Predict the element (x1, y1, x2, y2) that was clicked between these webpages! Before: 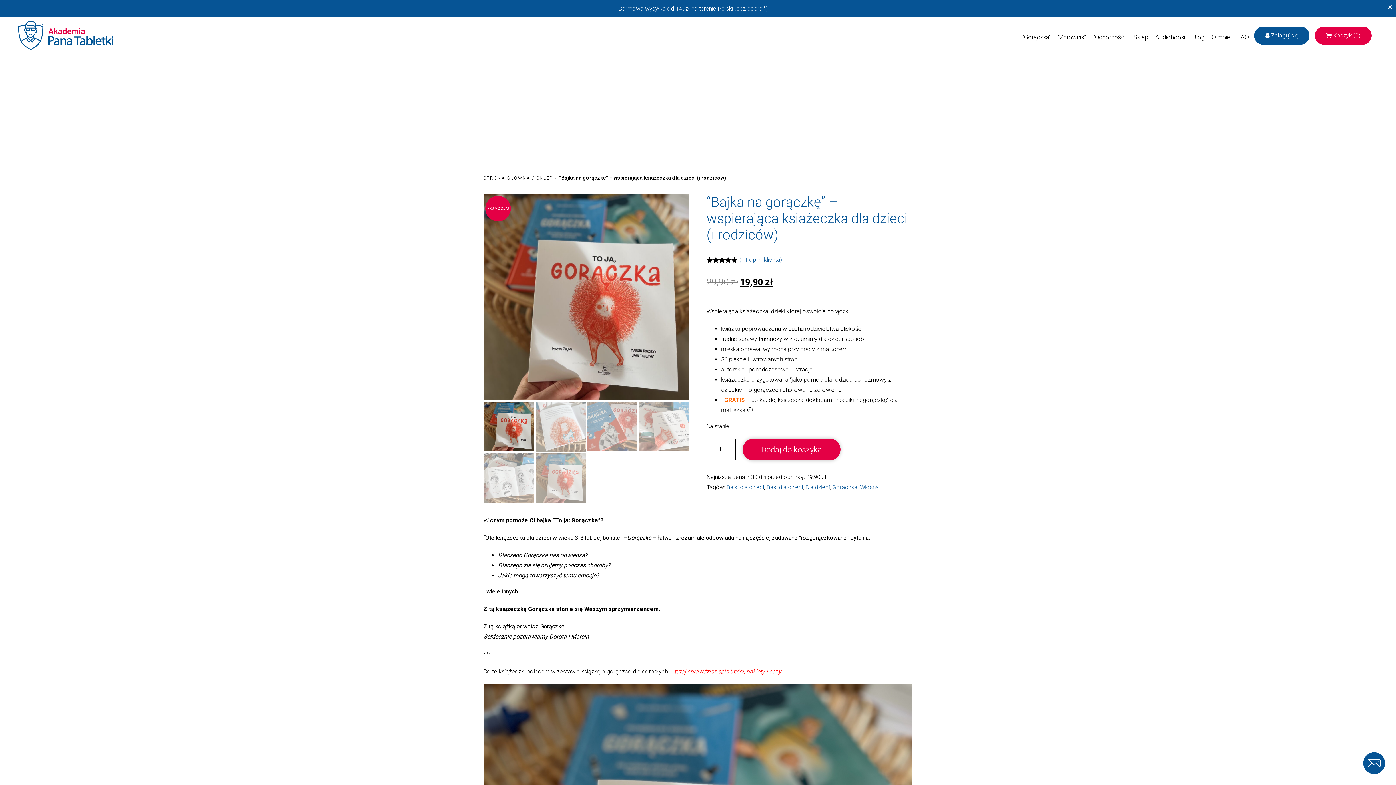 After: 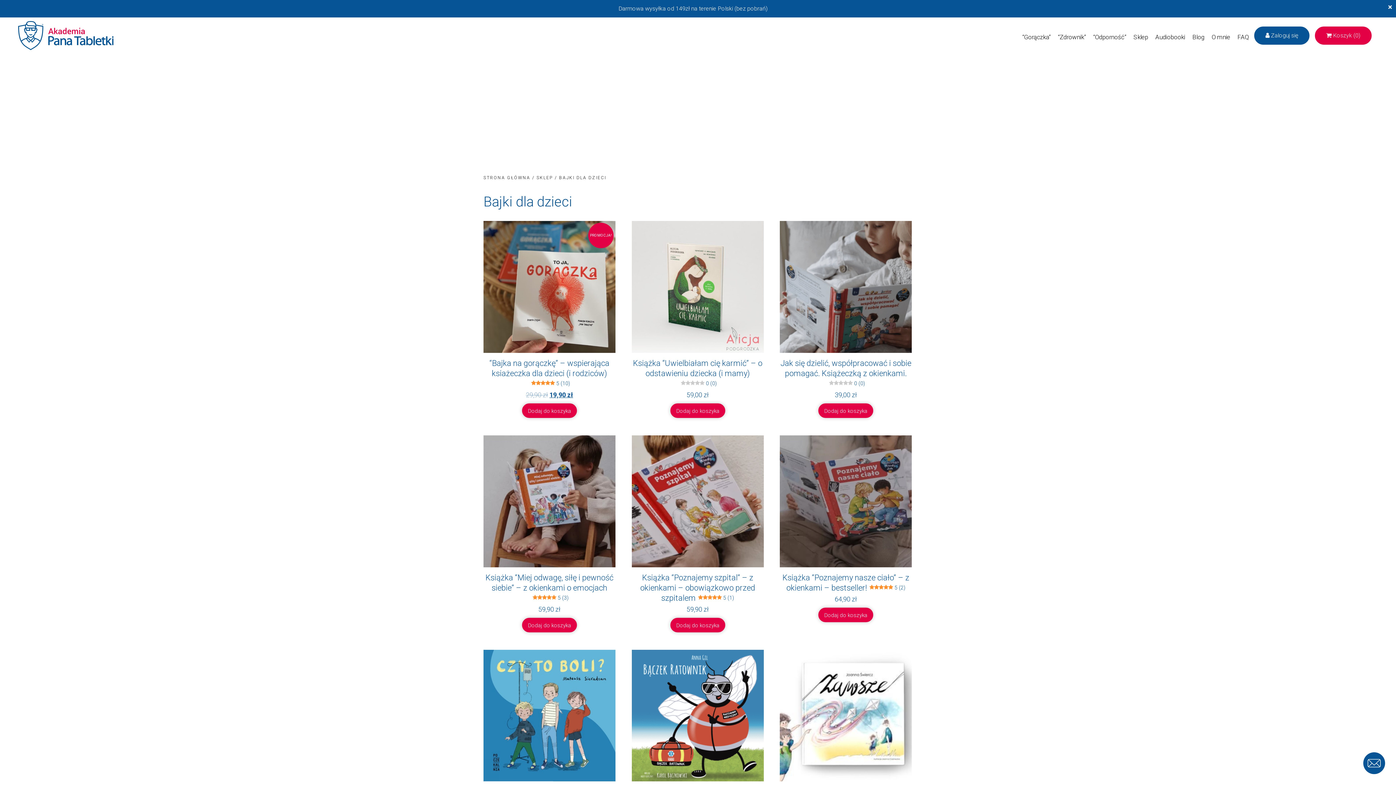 Action: bbox: (726, 484, 764, 490) label: Bajki dla dzieci